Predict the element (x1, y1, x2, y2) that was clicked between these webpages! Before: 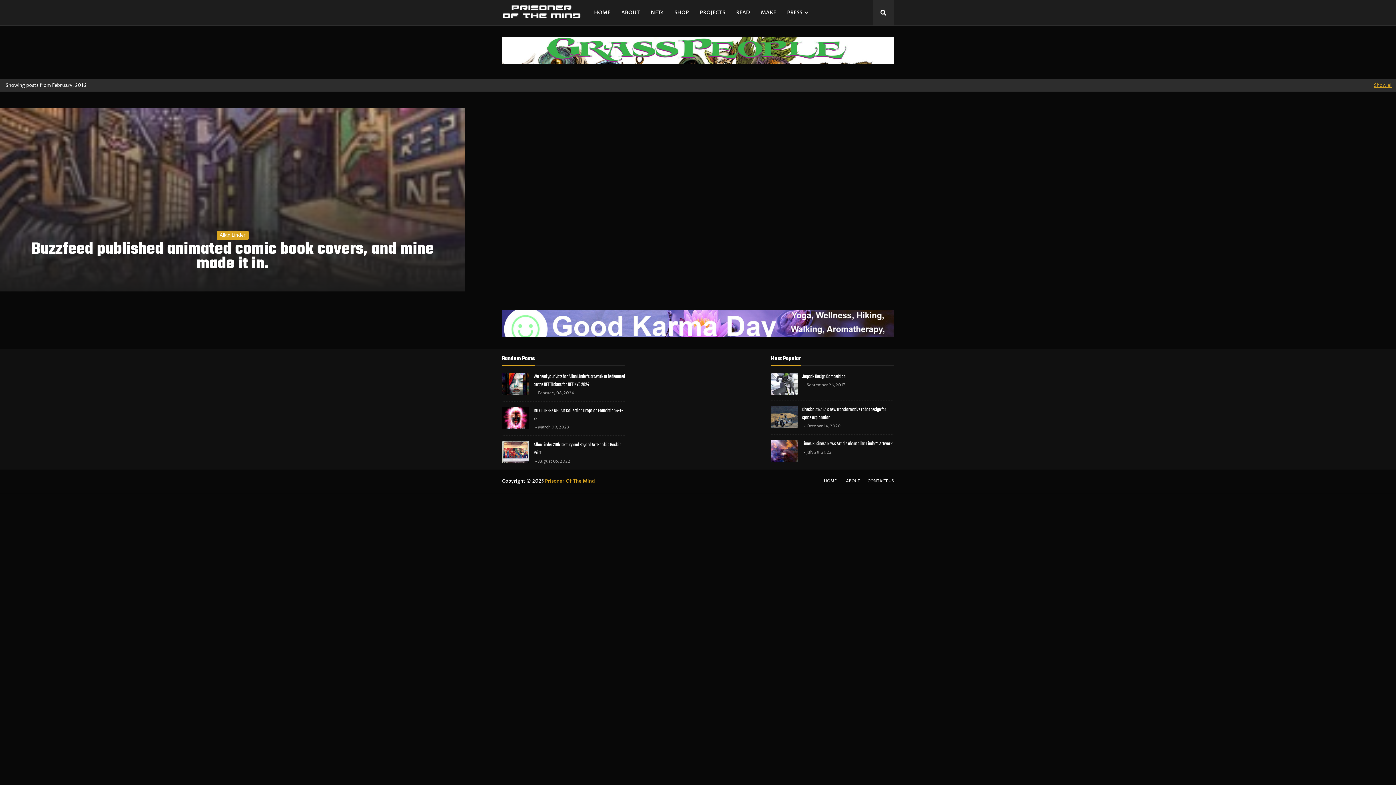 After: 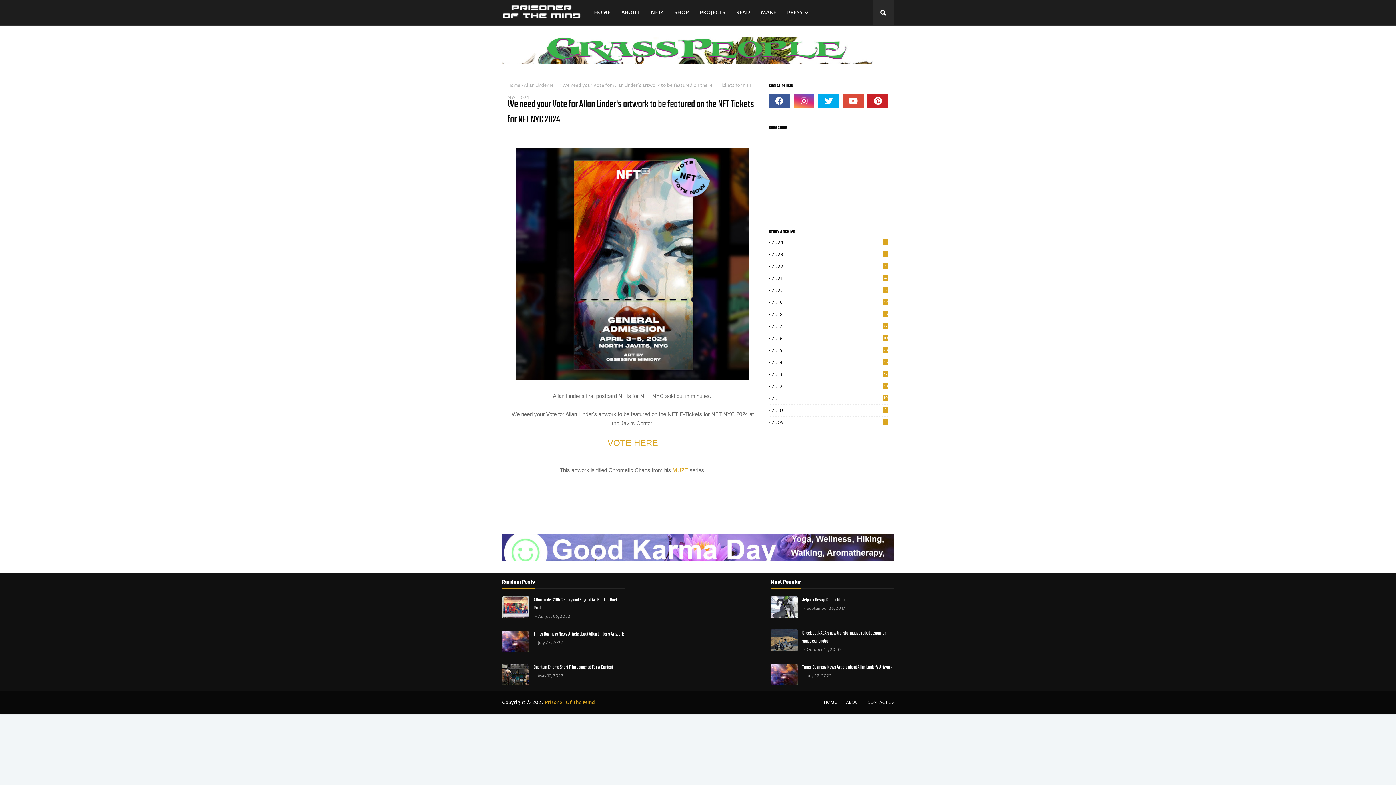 Action: bbox: (502, 373, 529, 395)